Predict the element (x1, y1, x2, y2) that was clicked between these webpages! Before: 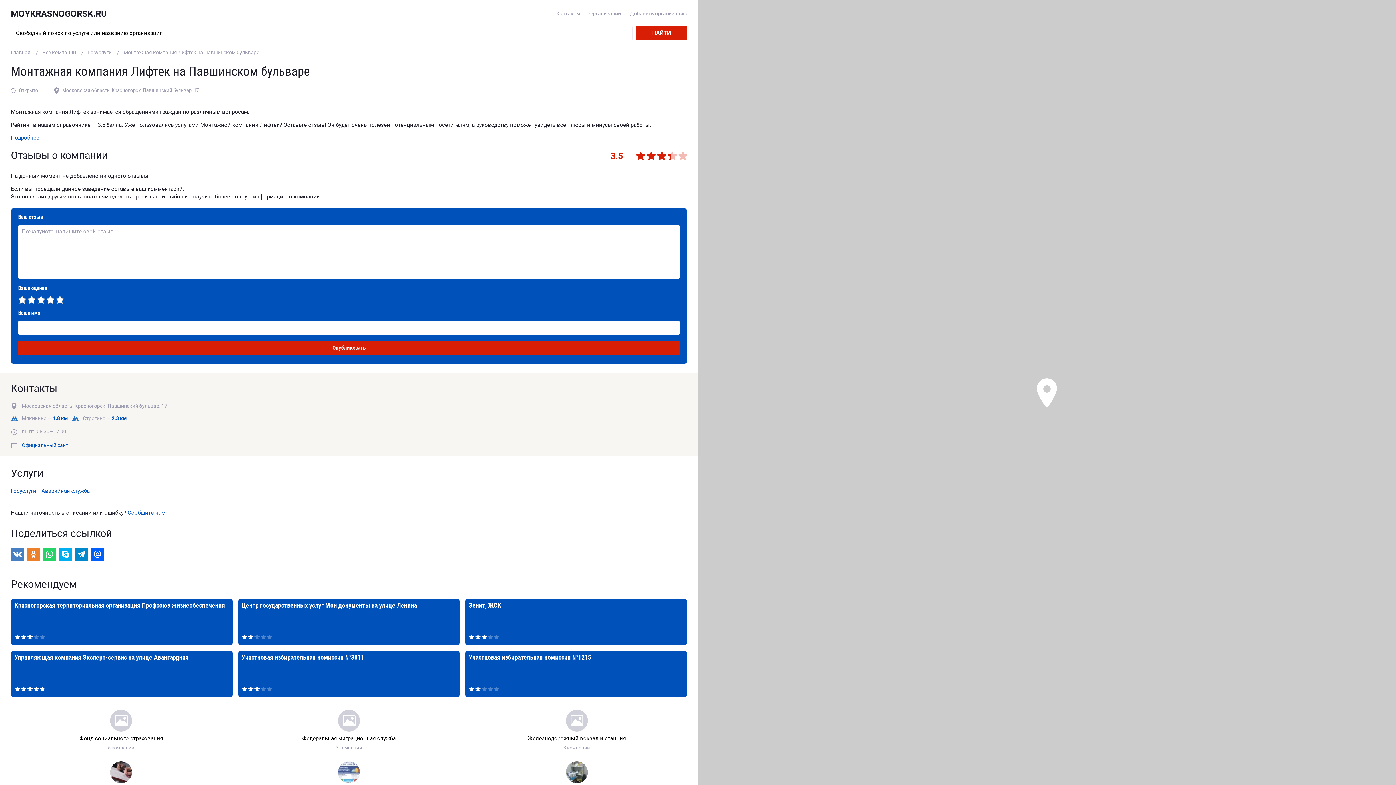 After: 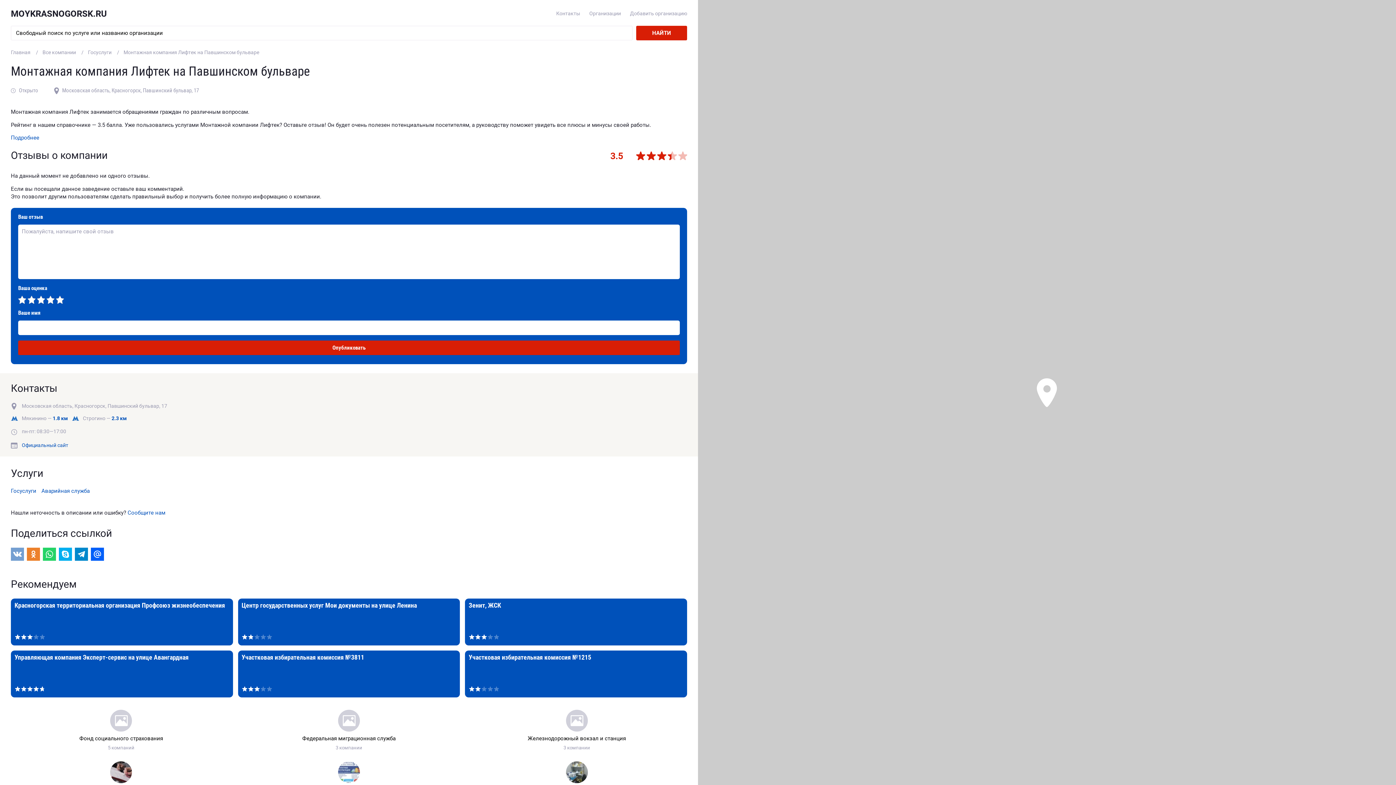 Action: bbox: (10, 548, 24, 561)